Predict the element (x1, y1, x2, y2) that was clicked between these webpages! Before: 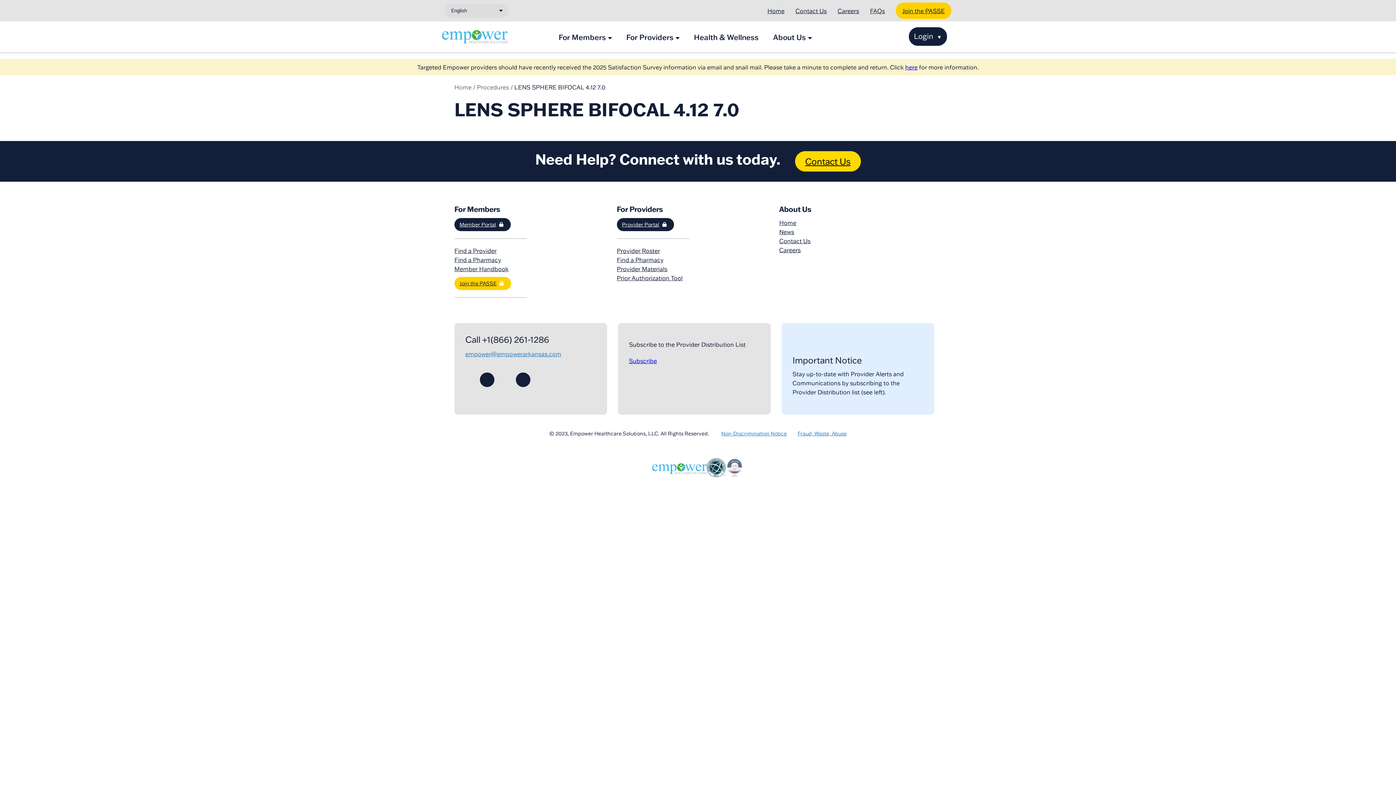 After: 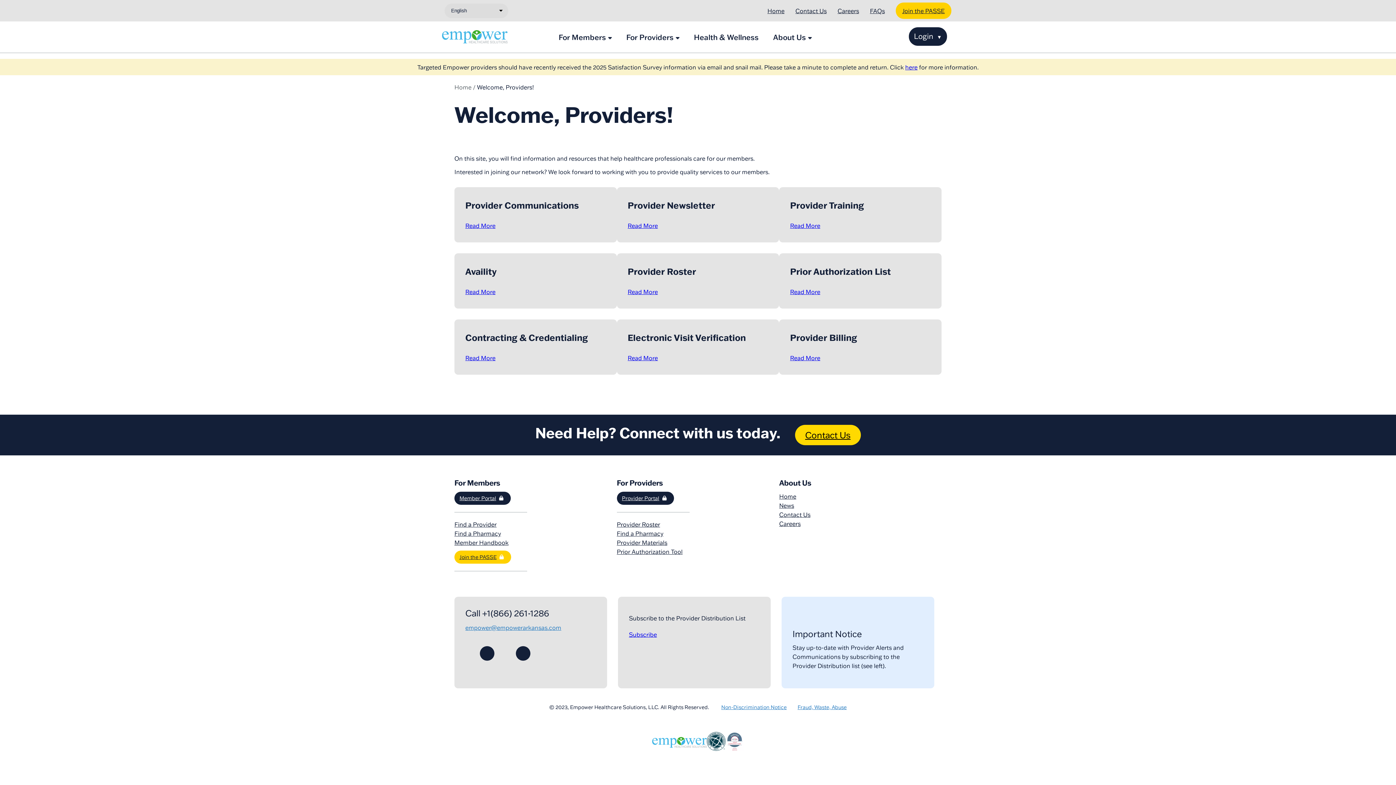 Action: label: For Providers bbox: (619, 29, 686, 44)